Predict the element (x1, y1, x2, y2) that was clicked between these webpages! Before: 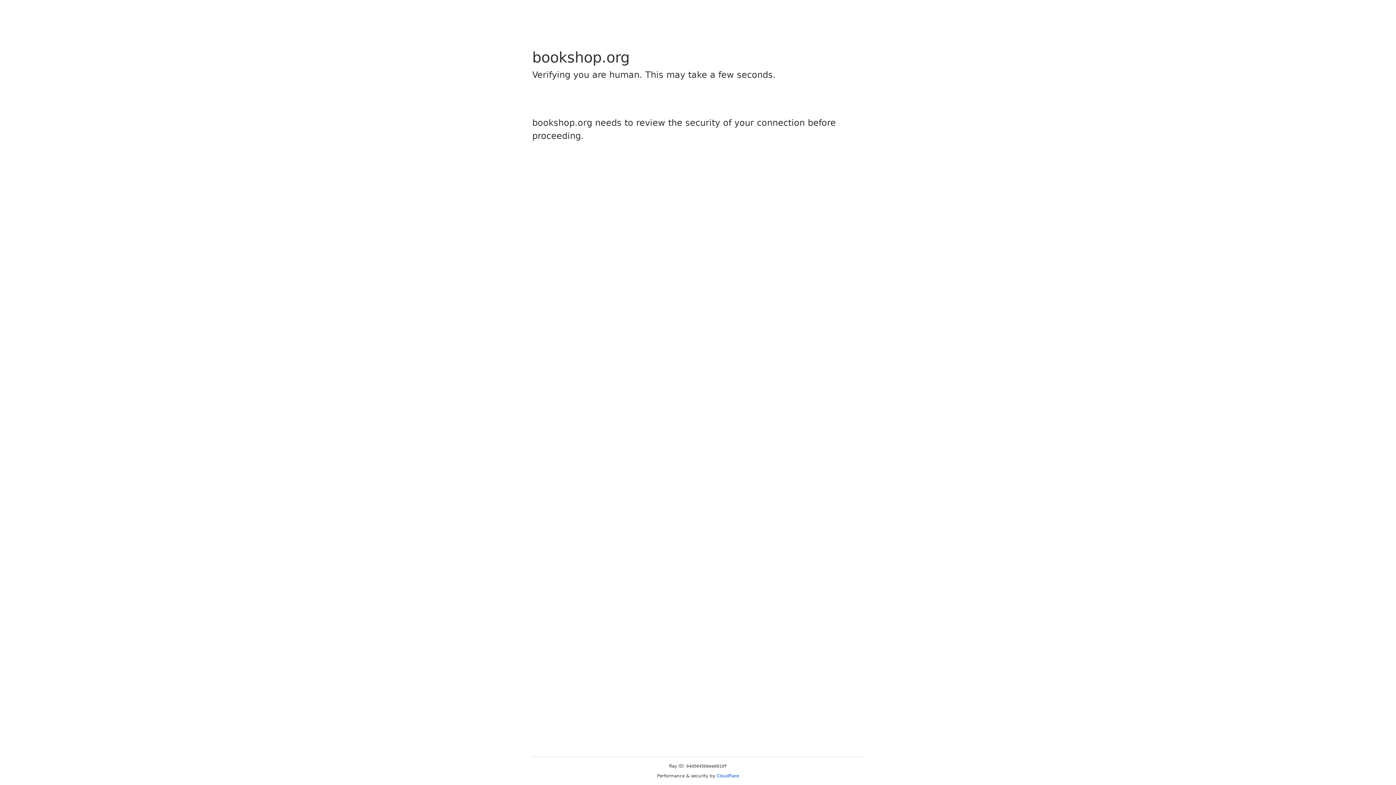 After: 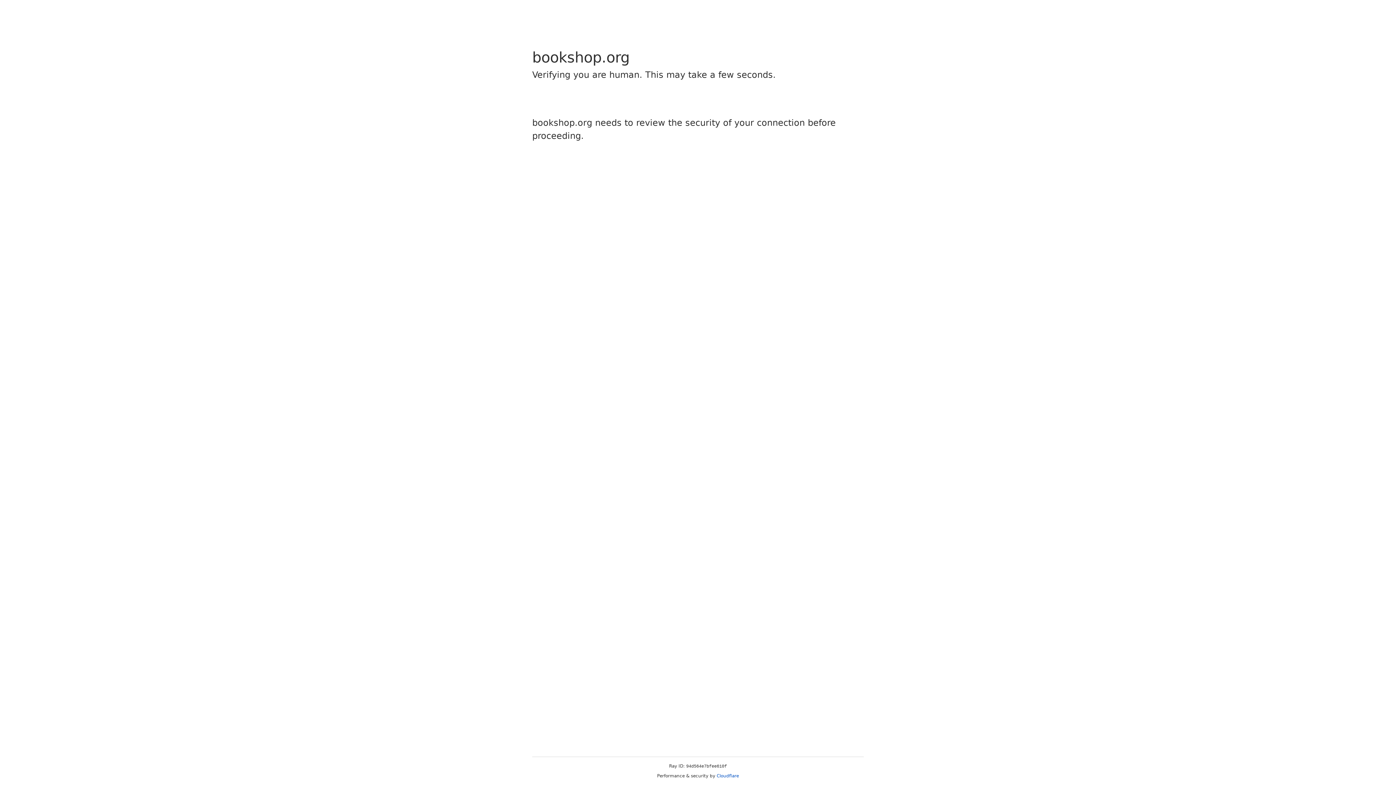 Action: bbox: (716, 773, 739, 778) label: Cloudflare